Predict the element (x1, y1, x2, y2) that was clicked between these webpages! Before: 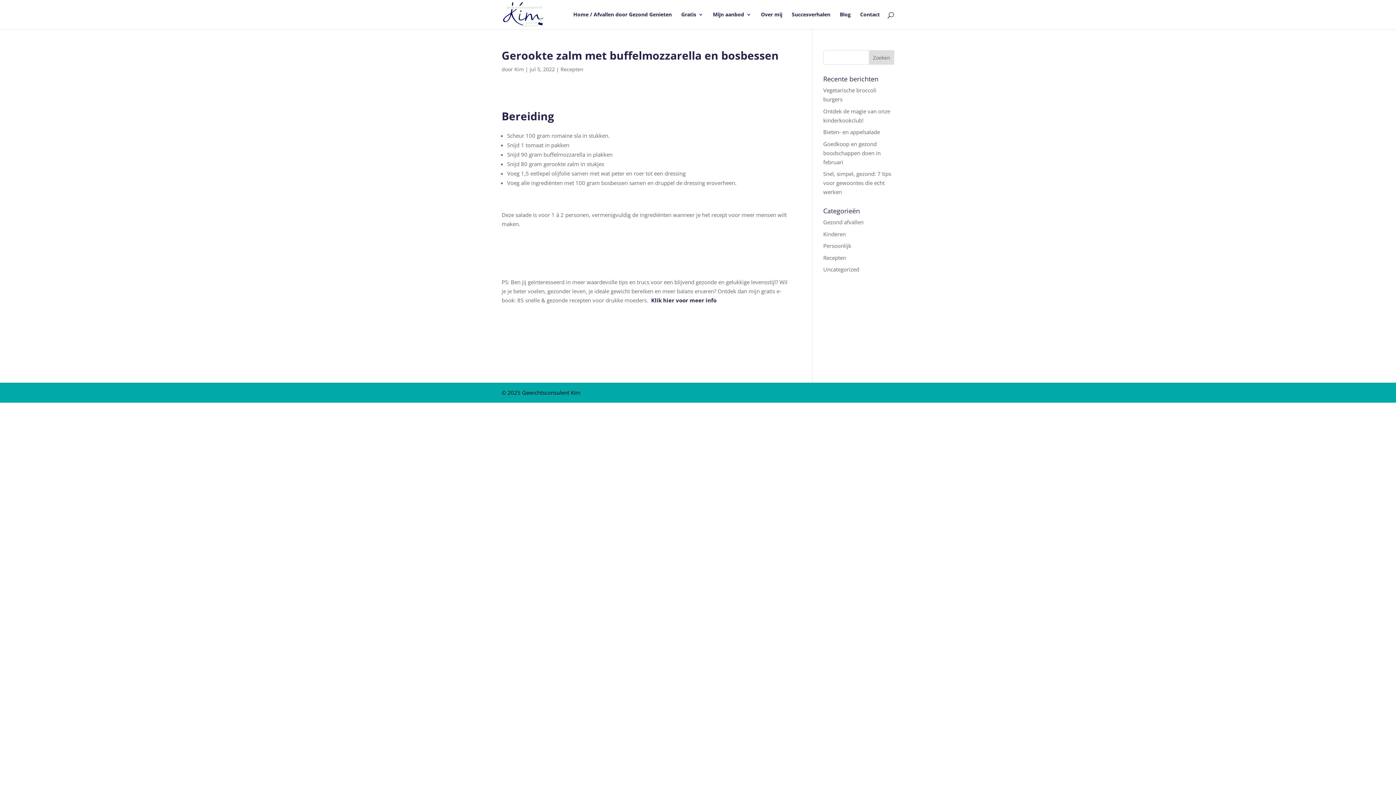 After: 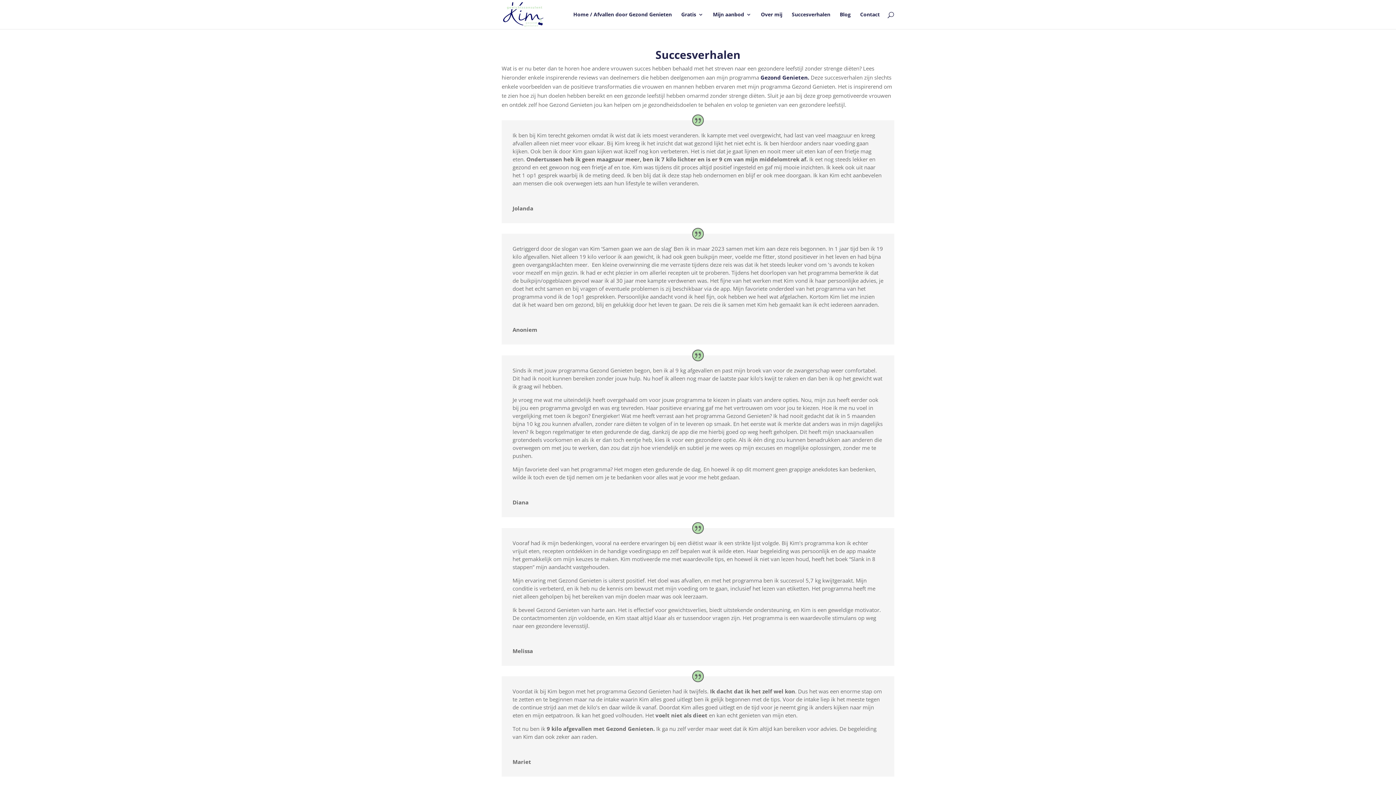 Action: bbox: (792, 12, 830, 29) label: Succesverhalen